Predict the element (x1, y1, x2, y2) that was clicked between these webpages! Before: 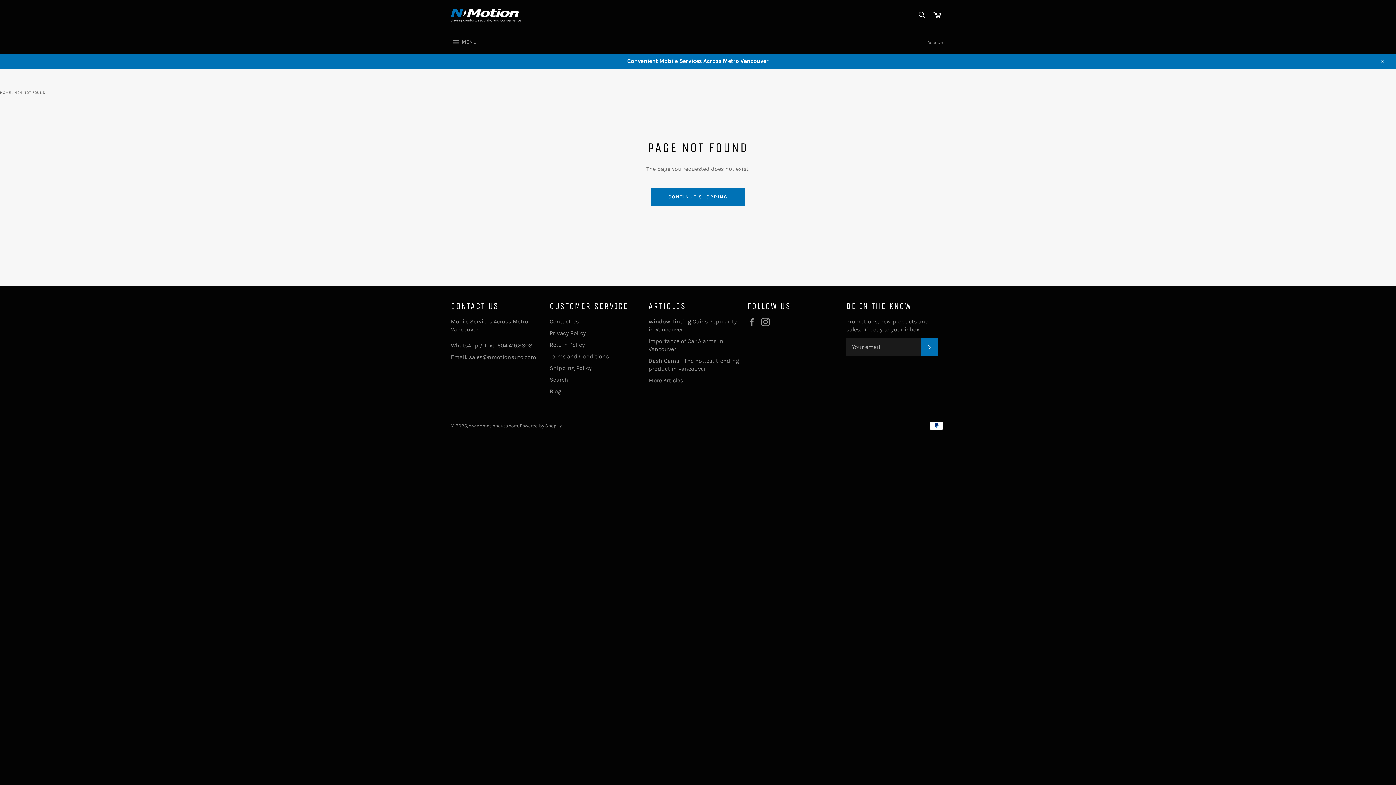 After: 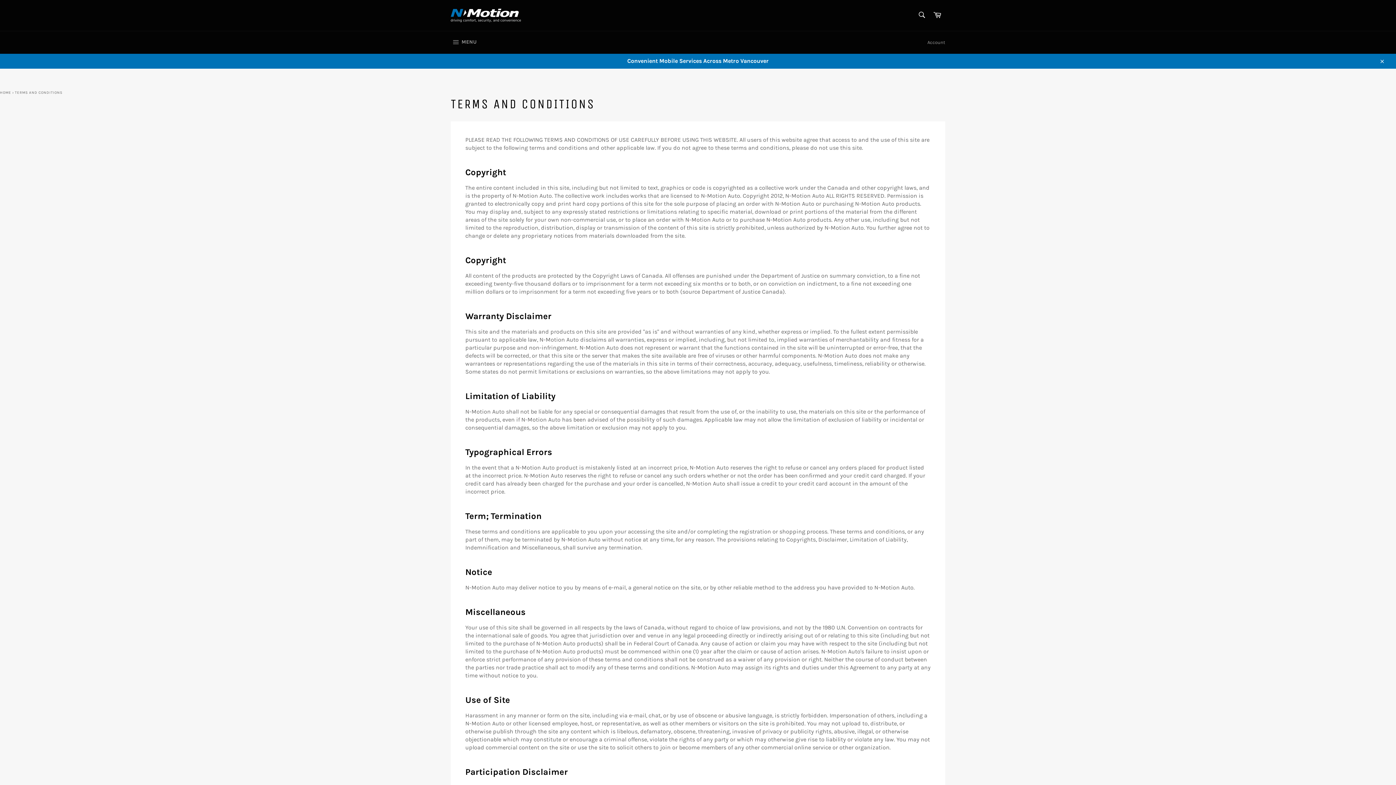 Action: bbox: (549, 352, 609, 359) label: Terms and Conditions